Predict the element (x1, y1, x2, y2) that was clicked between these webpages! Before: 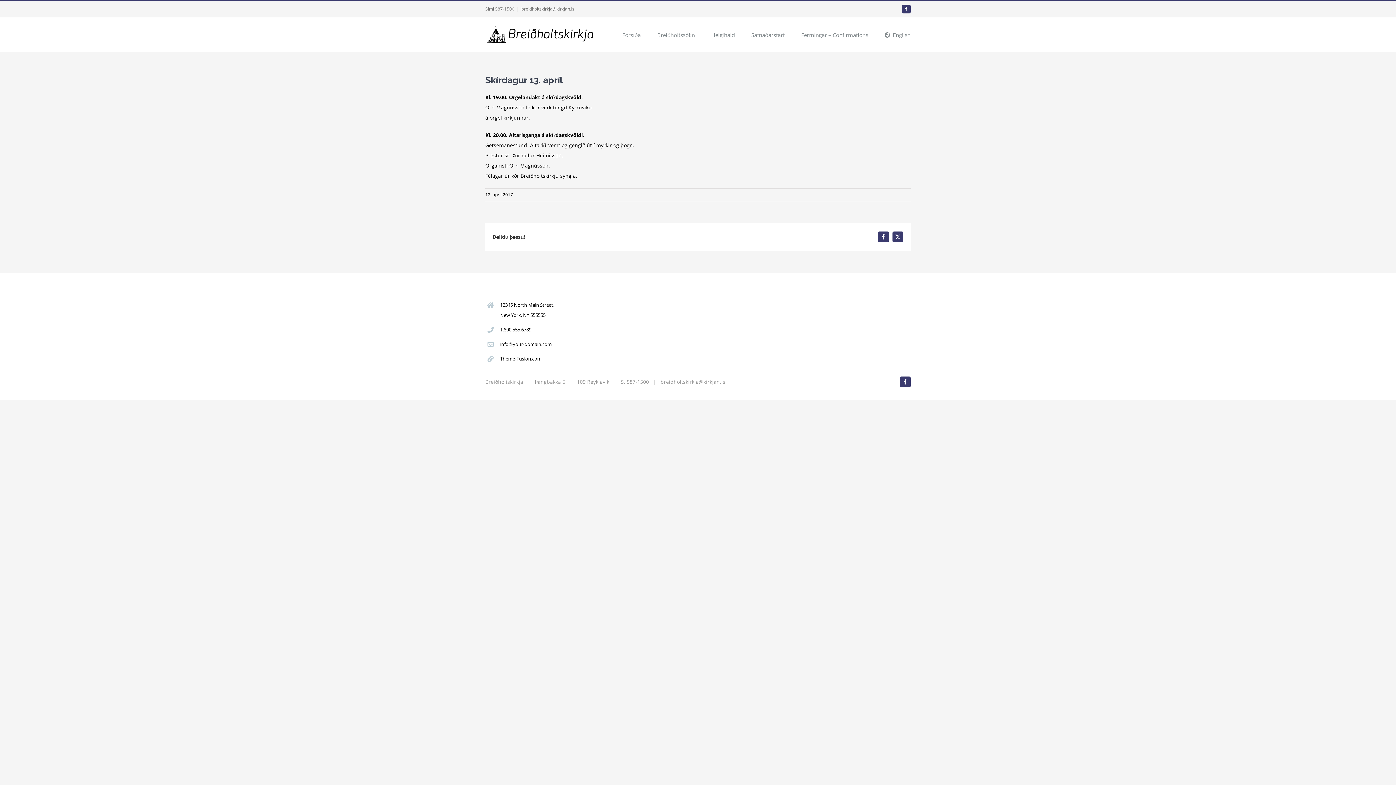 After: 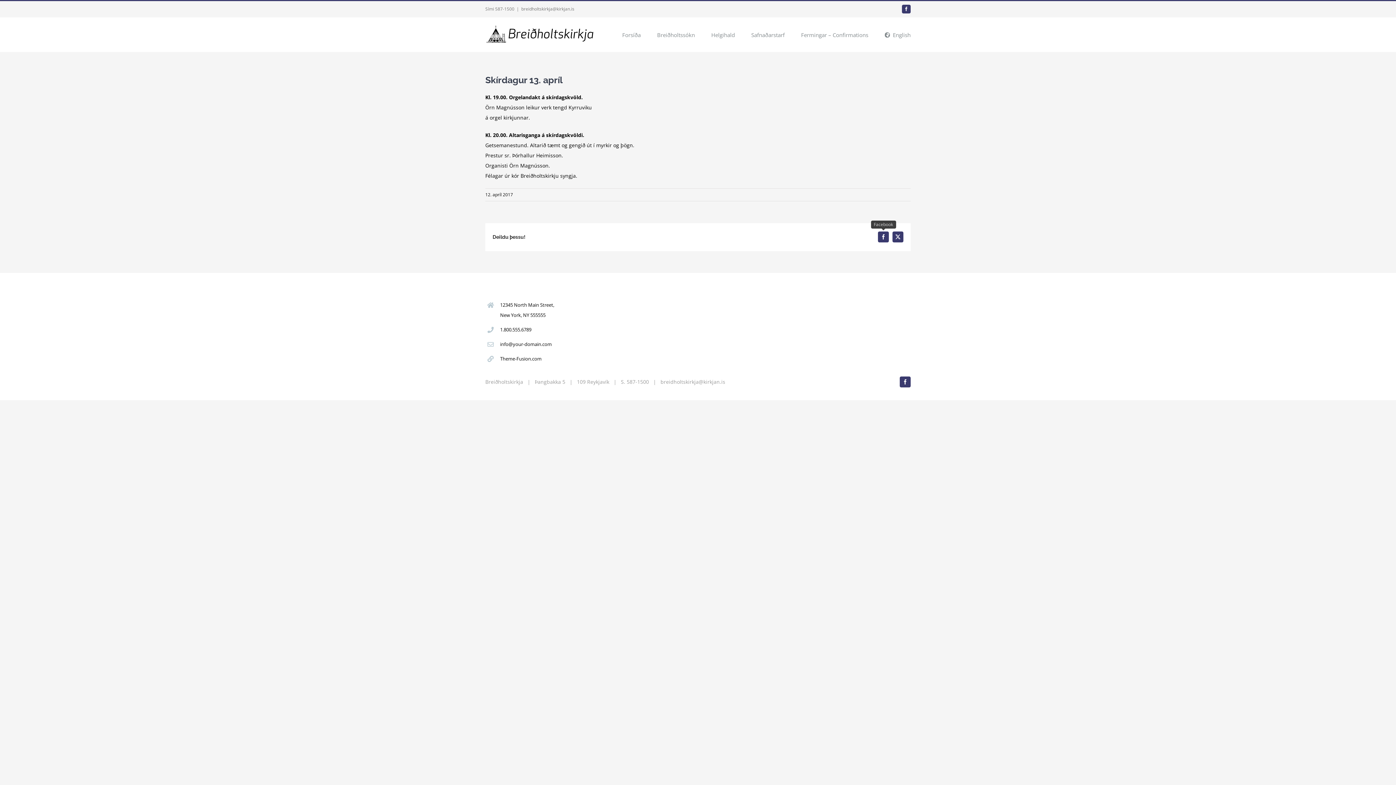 Action: label: Facebook bbox: (878, 231, 889, 242)